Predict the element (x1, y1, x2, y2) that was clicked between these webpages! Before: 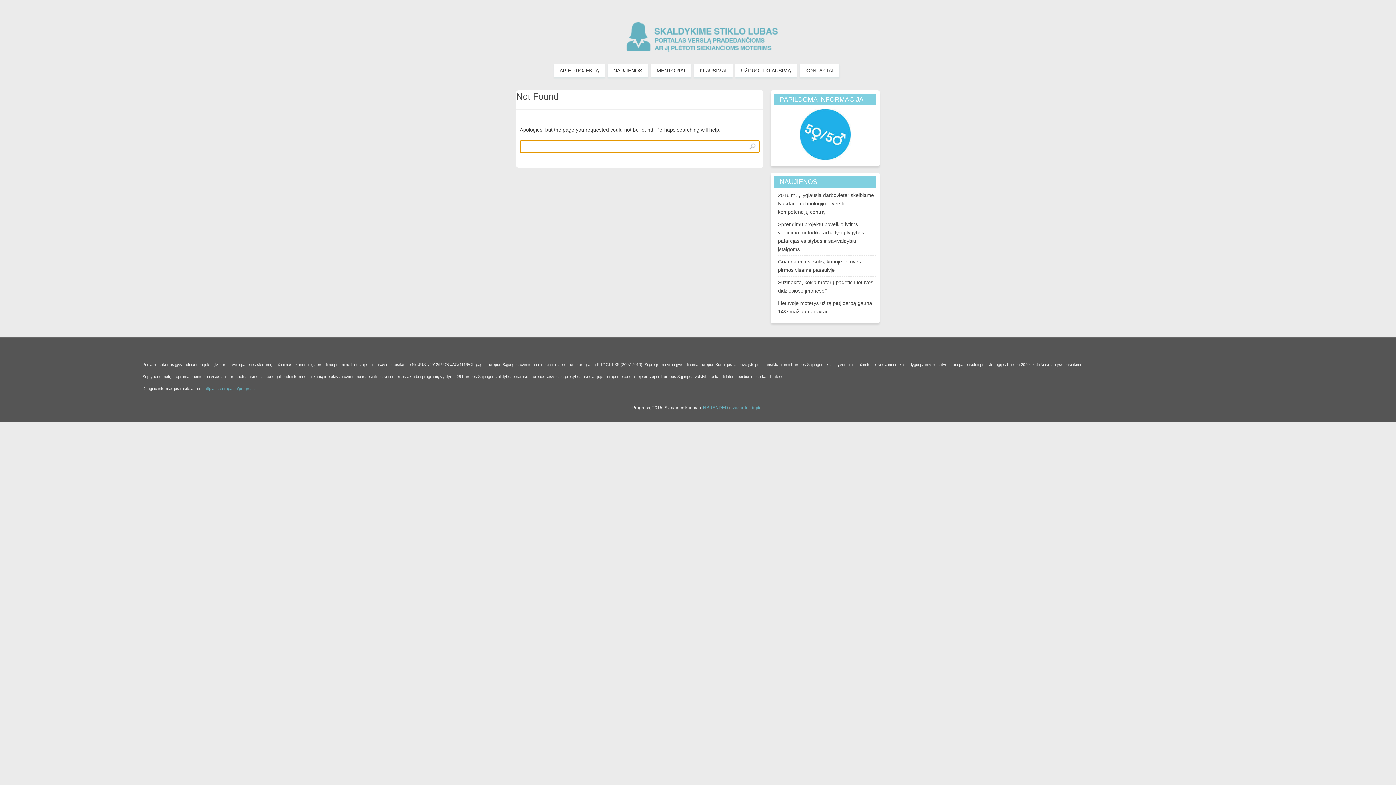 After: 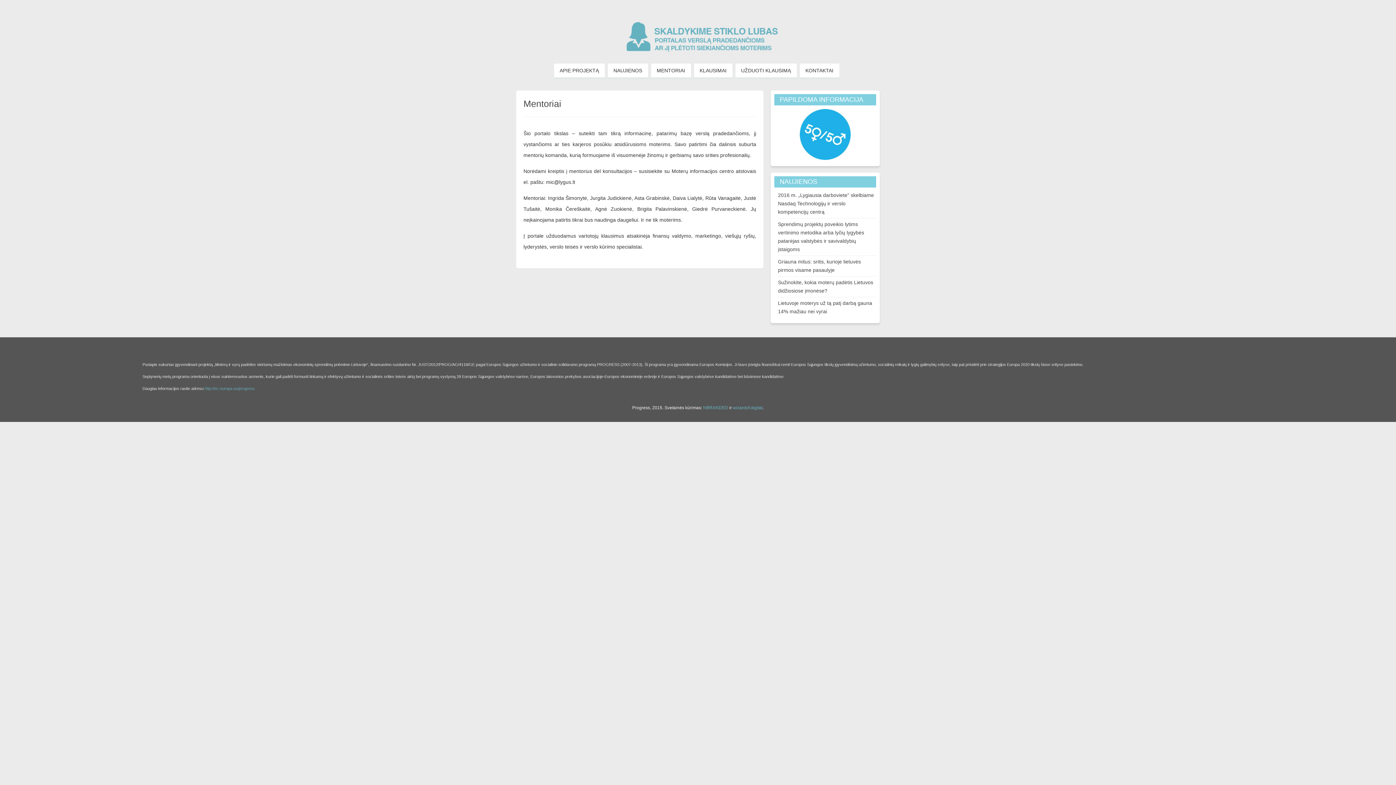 Action: label: MENTORIAI bbox: (651, 63, 691, 77)